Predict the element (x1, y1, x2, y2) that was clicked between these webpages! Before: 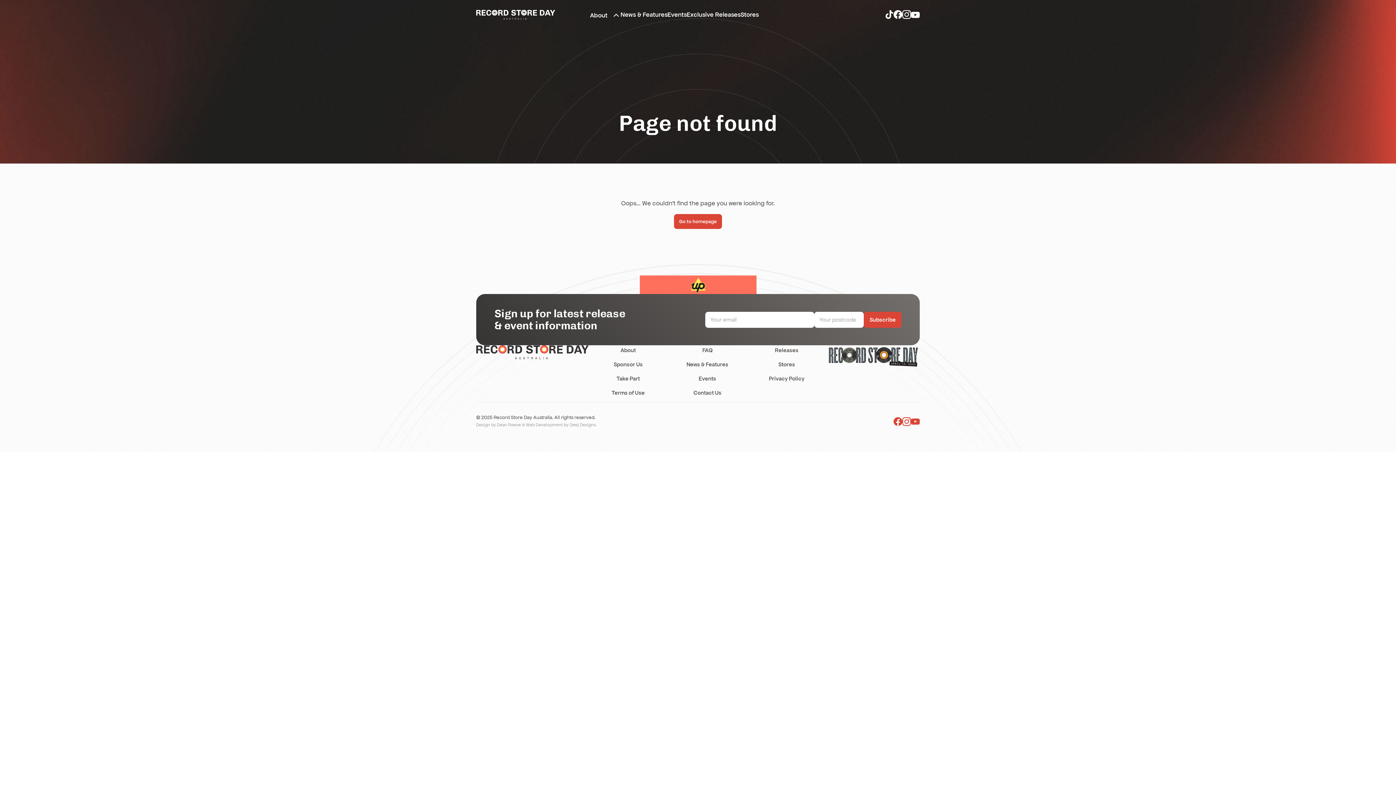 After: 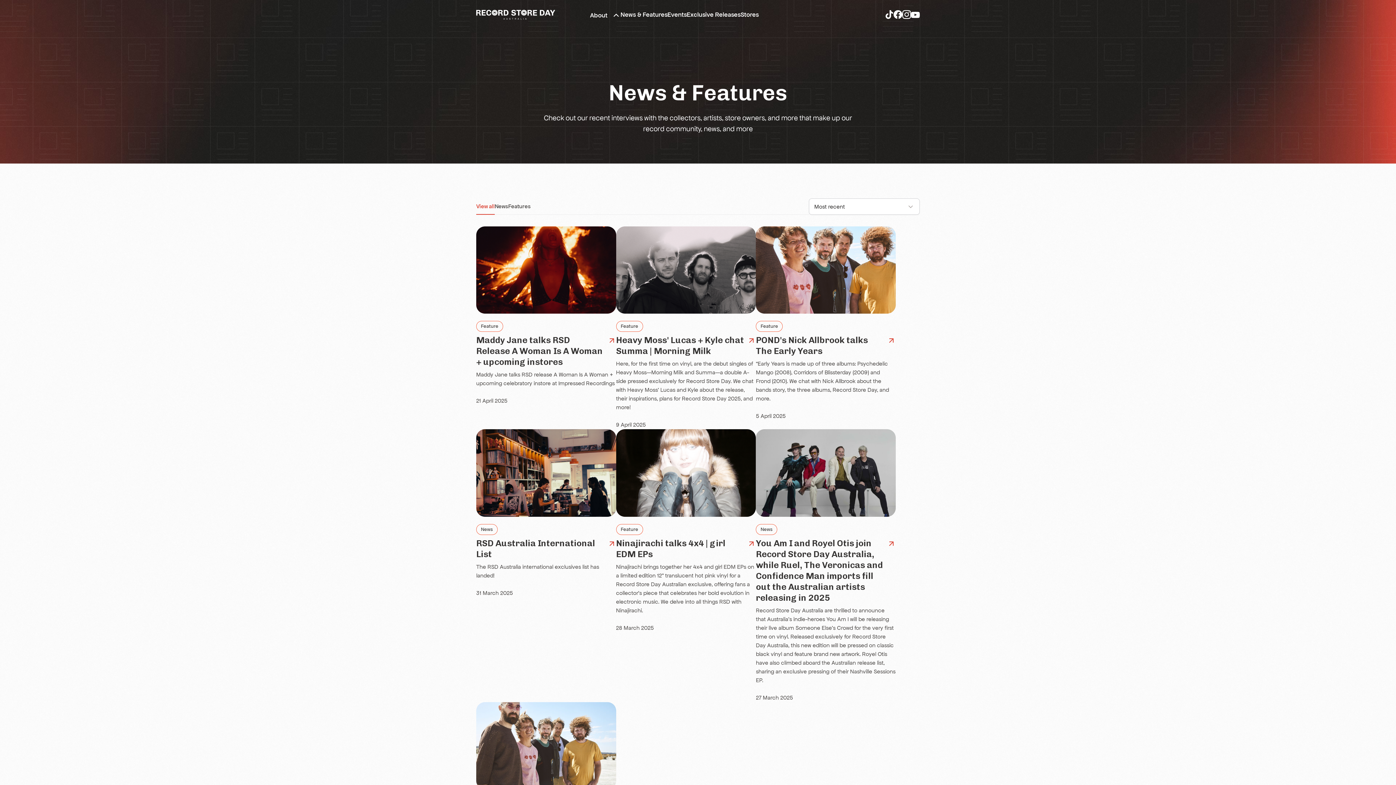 Action: label: News & Features bbox: (620, 6, 667, 22)